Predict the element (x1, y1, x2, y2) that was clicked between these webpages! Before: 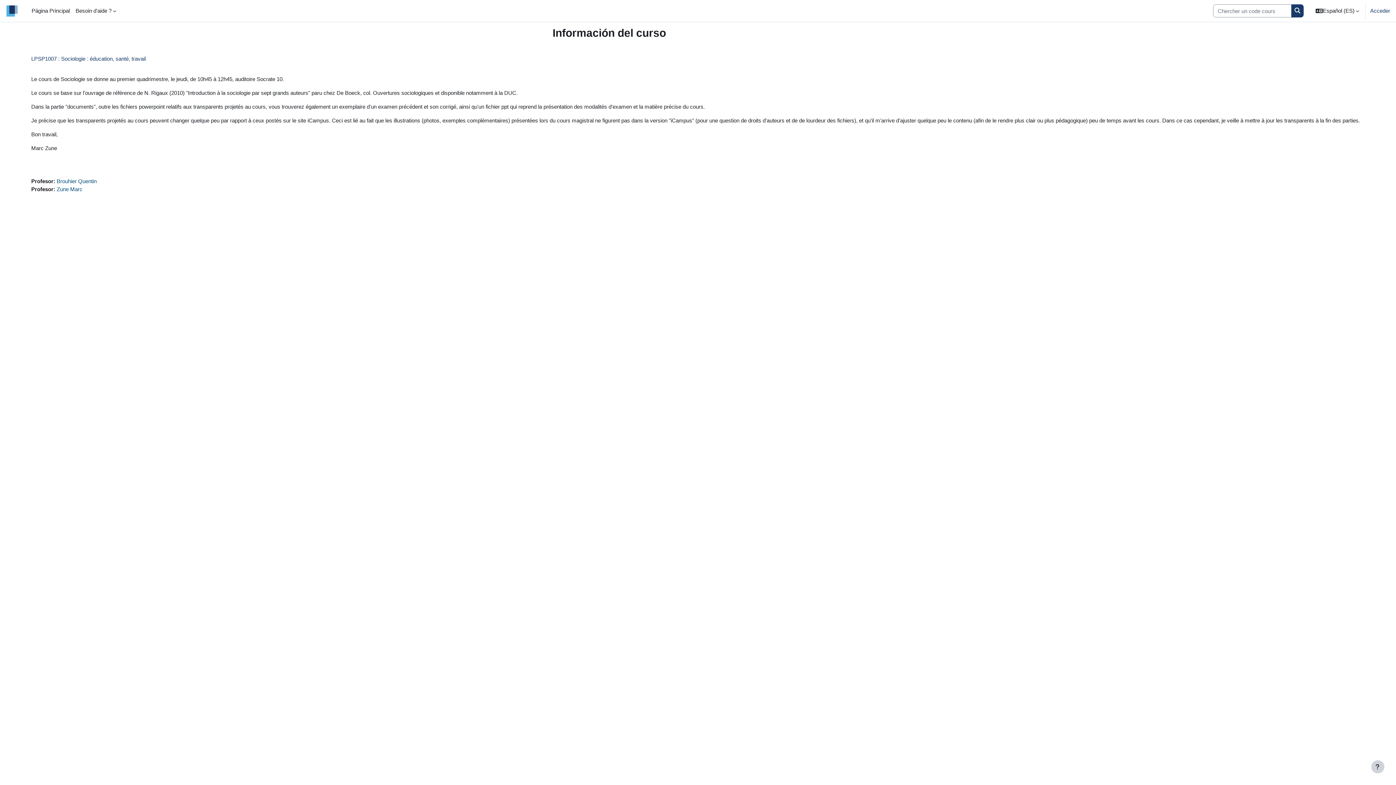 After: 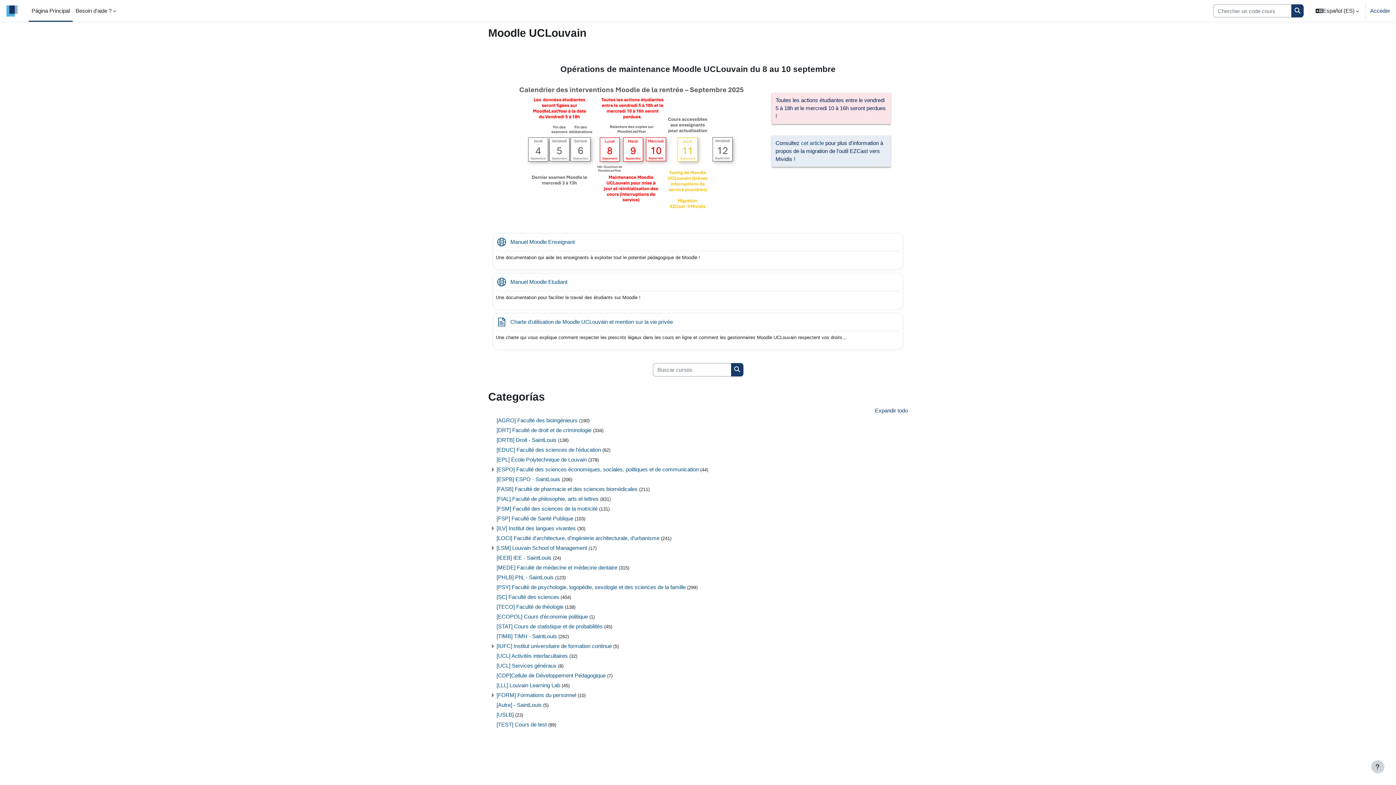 Action: label: Página Principal bbox: (28, 0, 72, 21)